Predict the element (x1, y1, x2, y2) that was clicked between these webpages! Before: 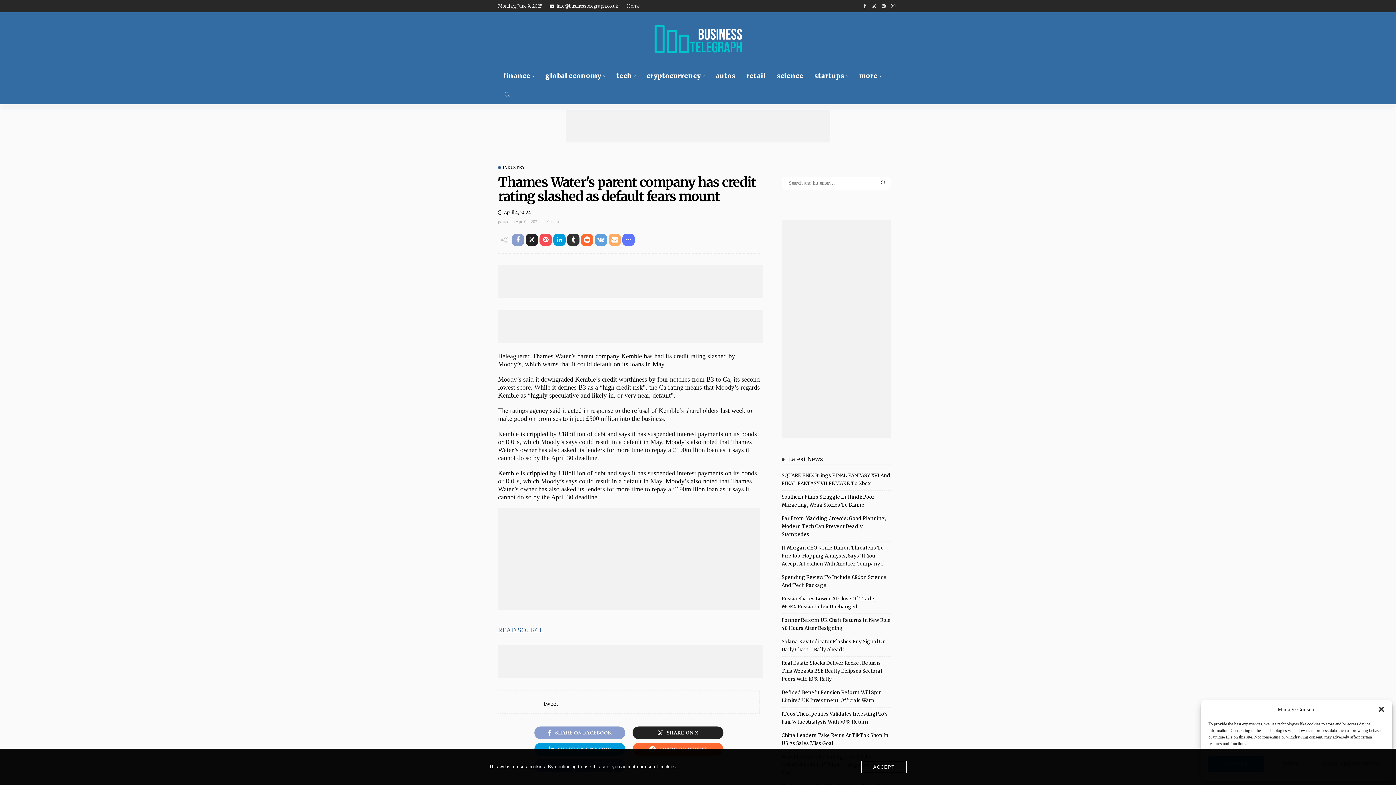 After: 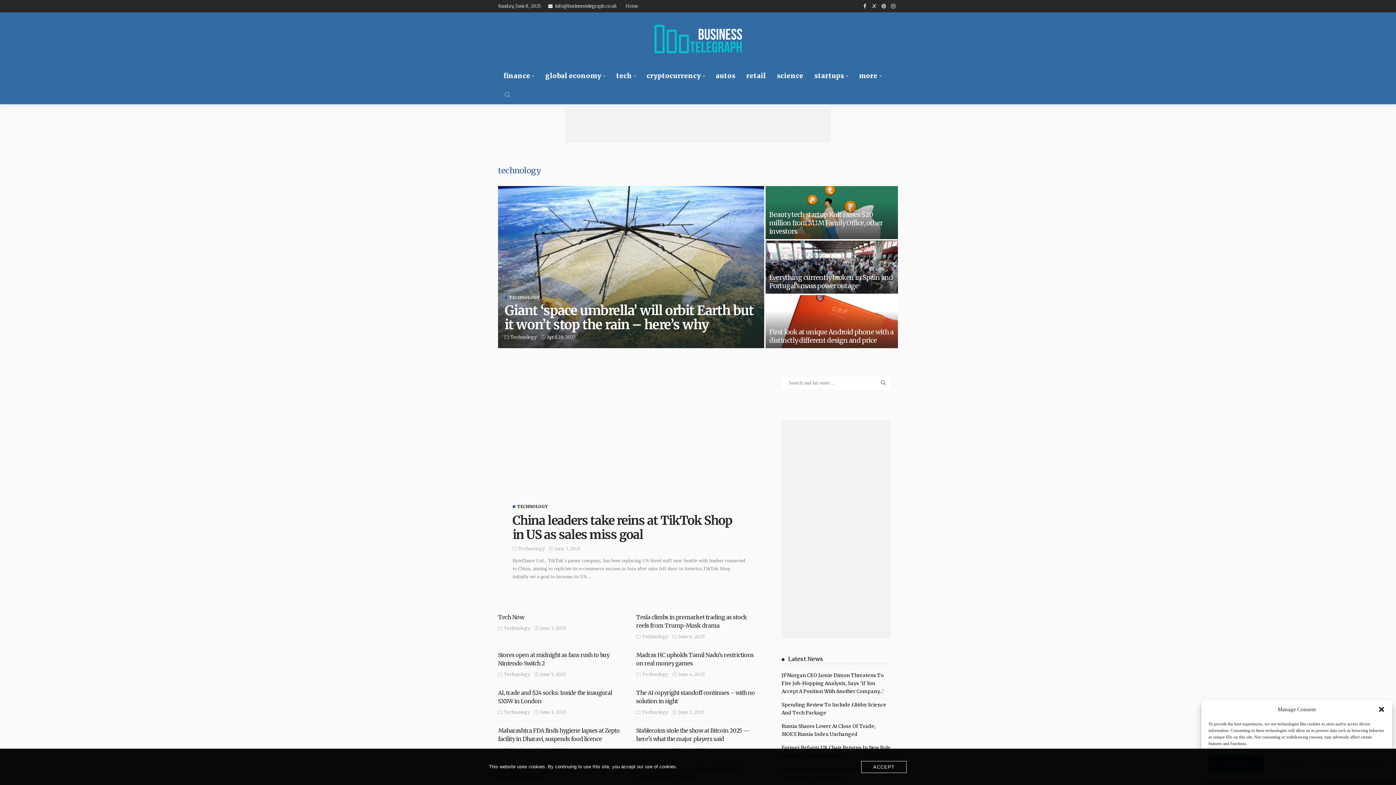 Action: bbox: (610, 66, 641, 85) label: tech